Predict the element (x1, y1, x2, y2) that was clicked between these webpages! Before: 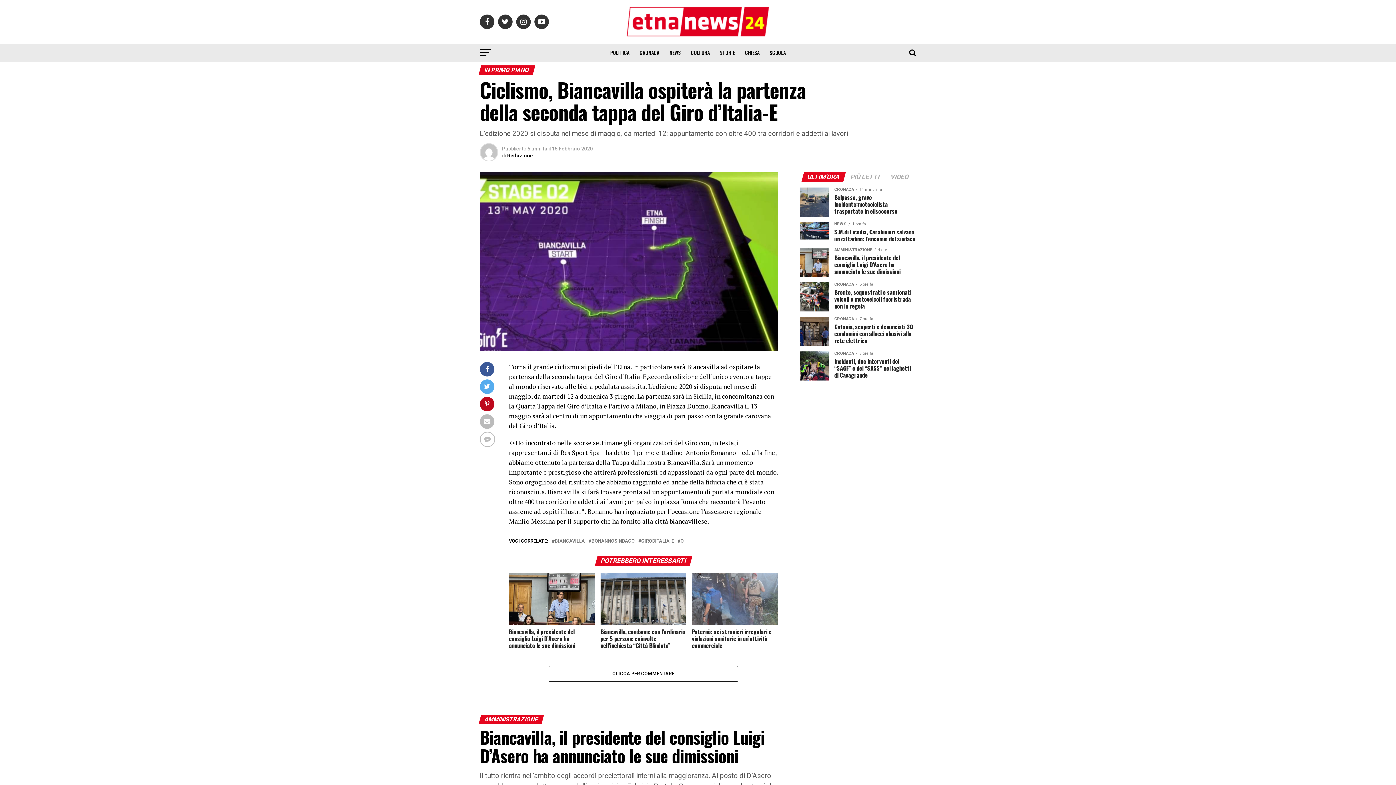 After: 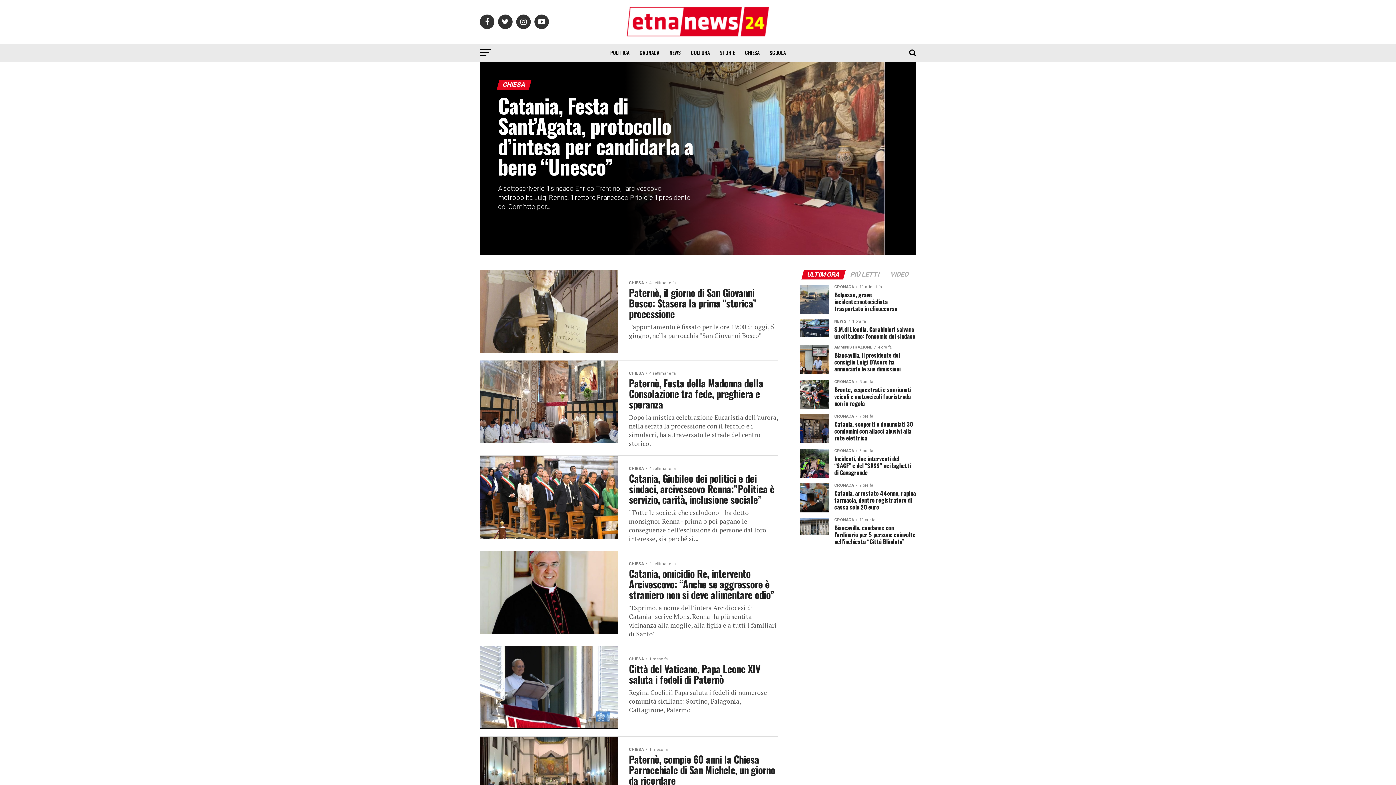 Action: bbox: (740, 43, 764, 61) label: CHIESA